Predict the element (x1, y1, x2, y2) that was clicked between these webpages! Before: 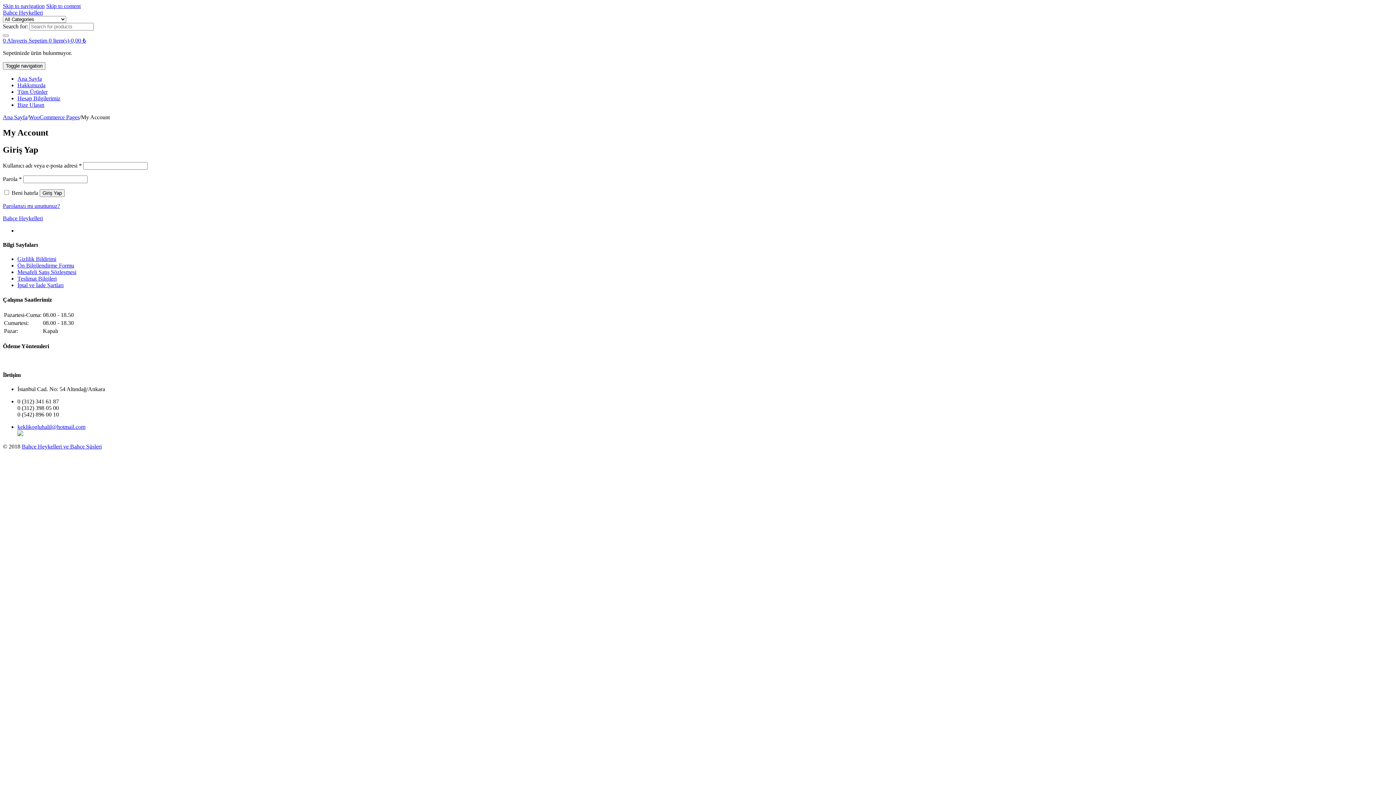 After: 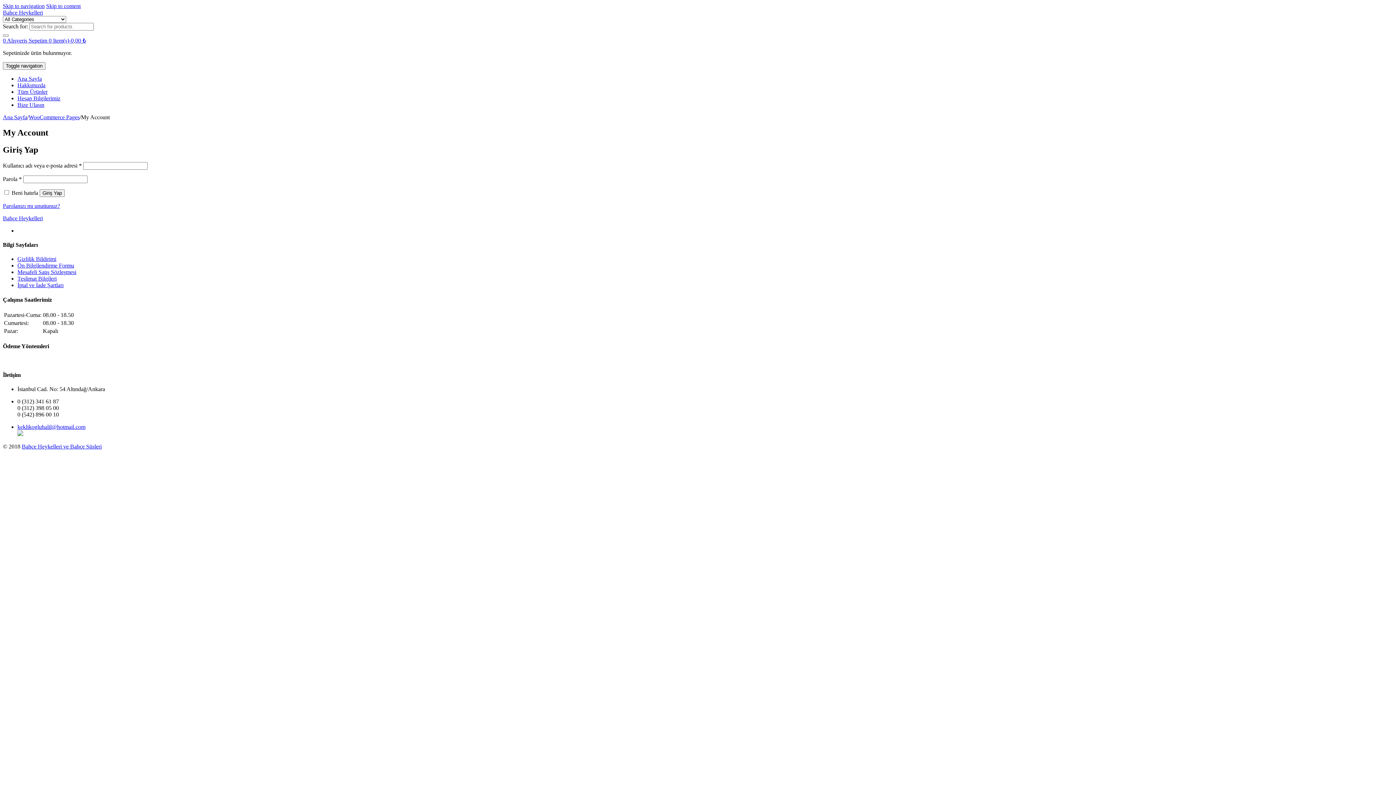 Action: bbox: (2, 2, 44, 9) label: Skip to navigation